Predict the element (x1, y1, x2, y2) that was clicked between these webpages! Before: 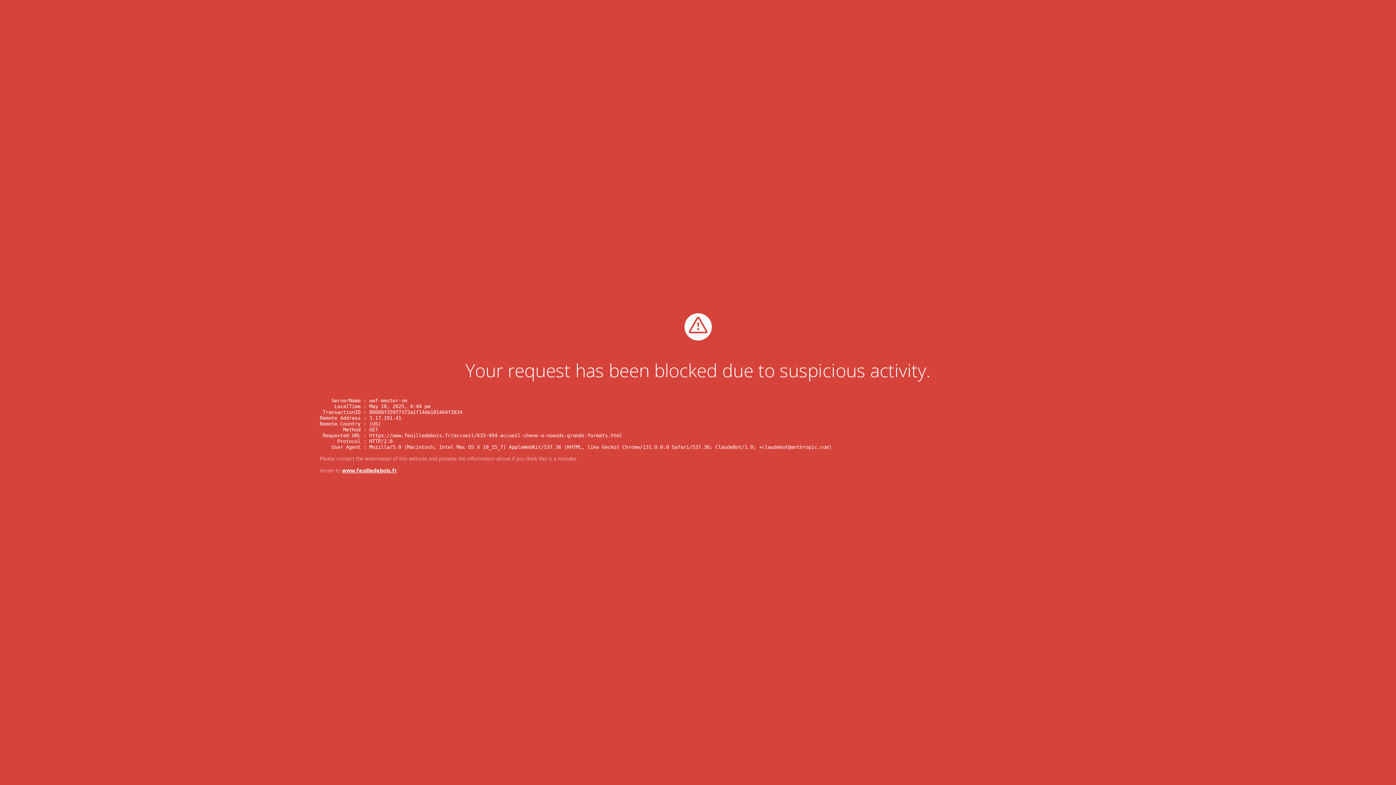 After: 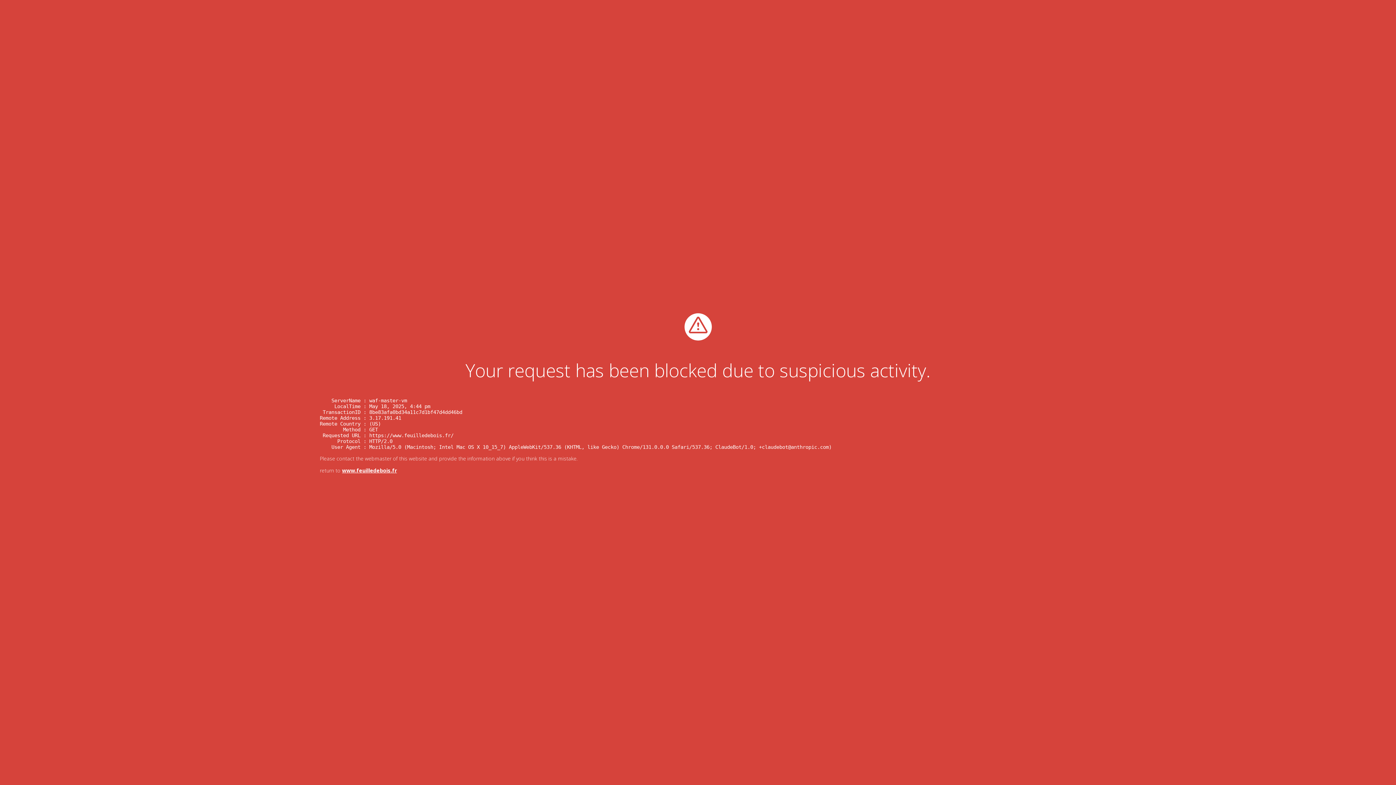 Action: label: www.feuilledebois.fr bbox: (342, 467, 397, 474)